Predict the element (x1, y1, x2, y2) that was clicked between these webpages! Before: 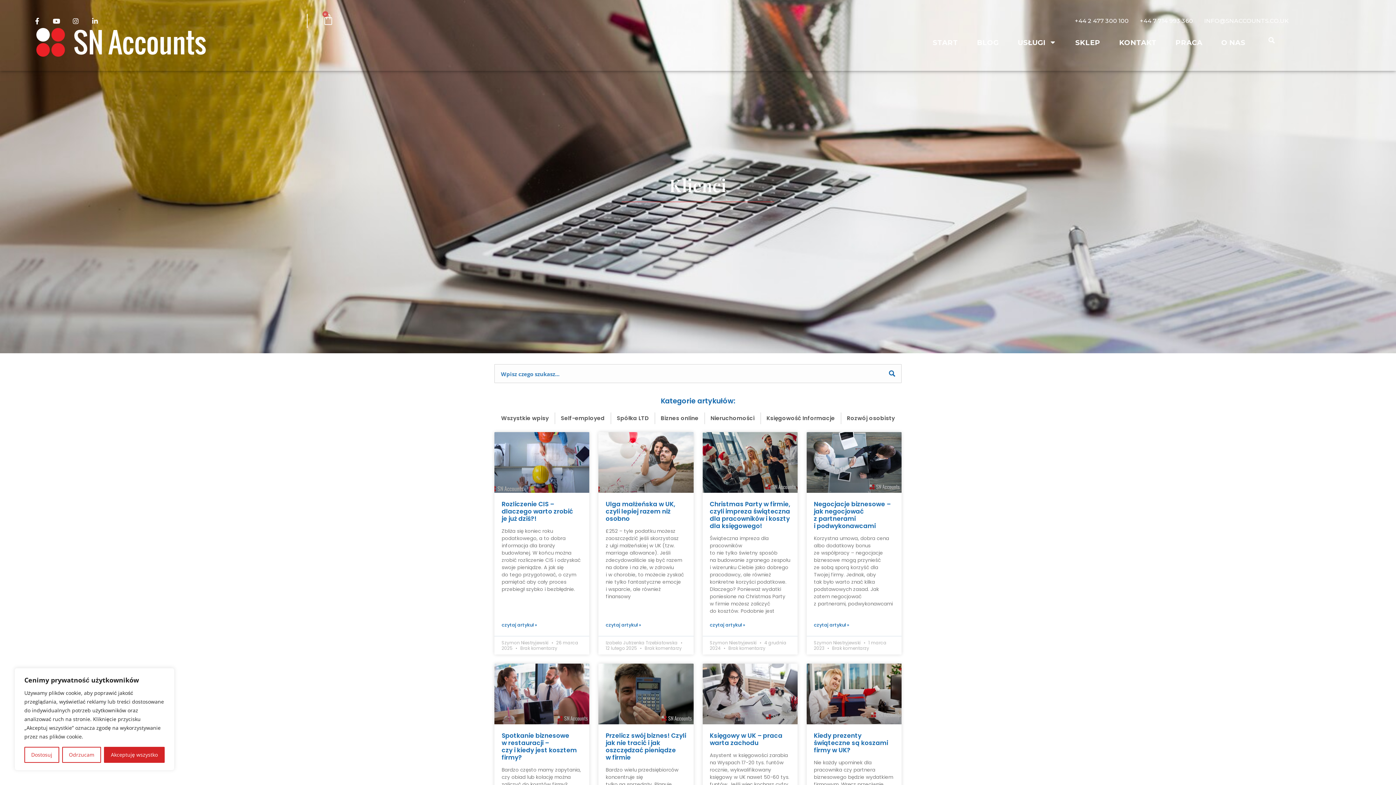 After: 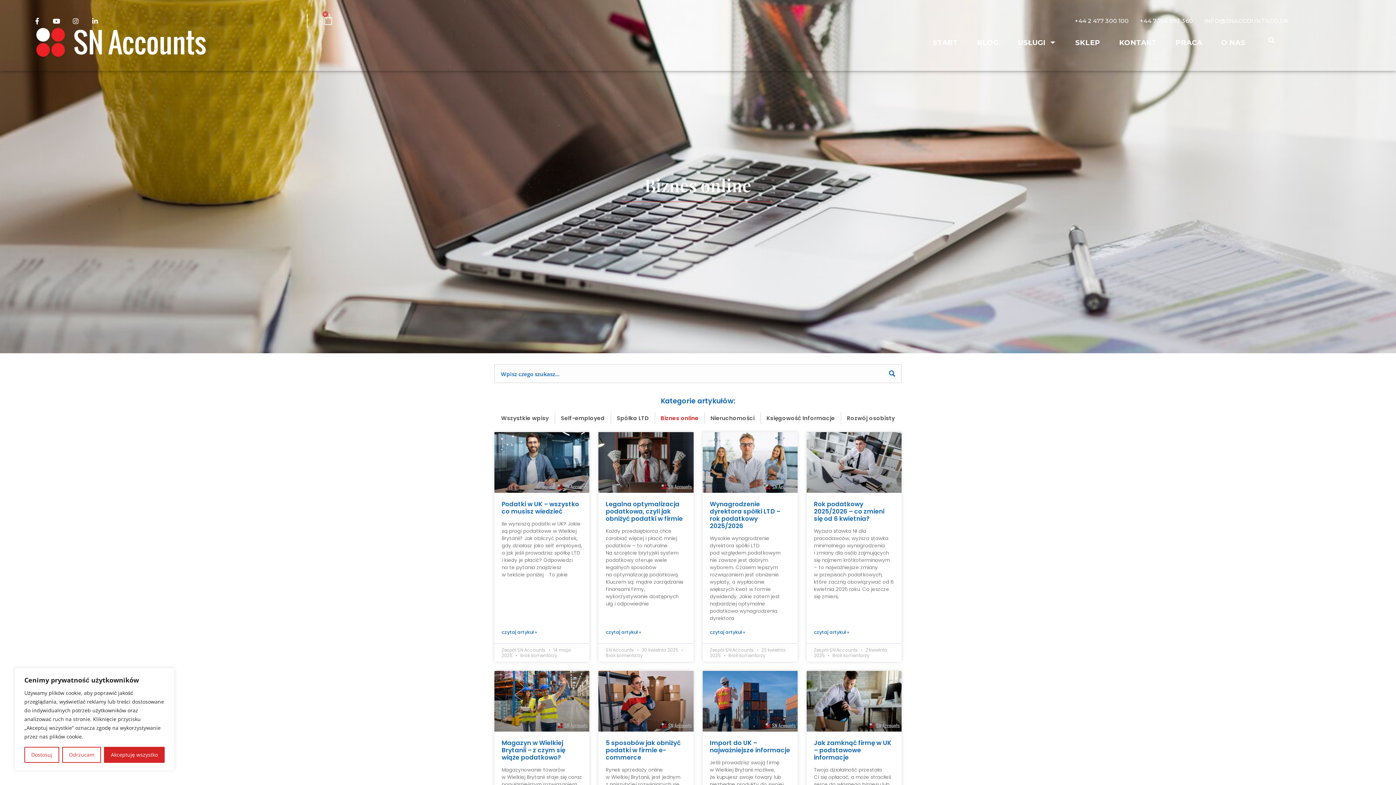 Action: label: Biznes online bbox: (655, 412, 704, 425)